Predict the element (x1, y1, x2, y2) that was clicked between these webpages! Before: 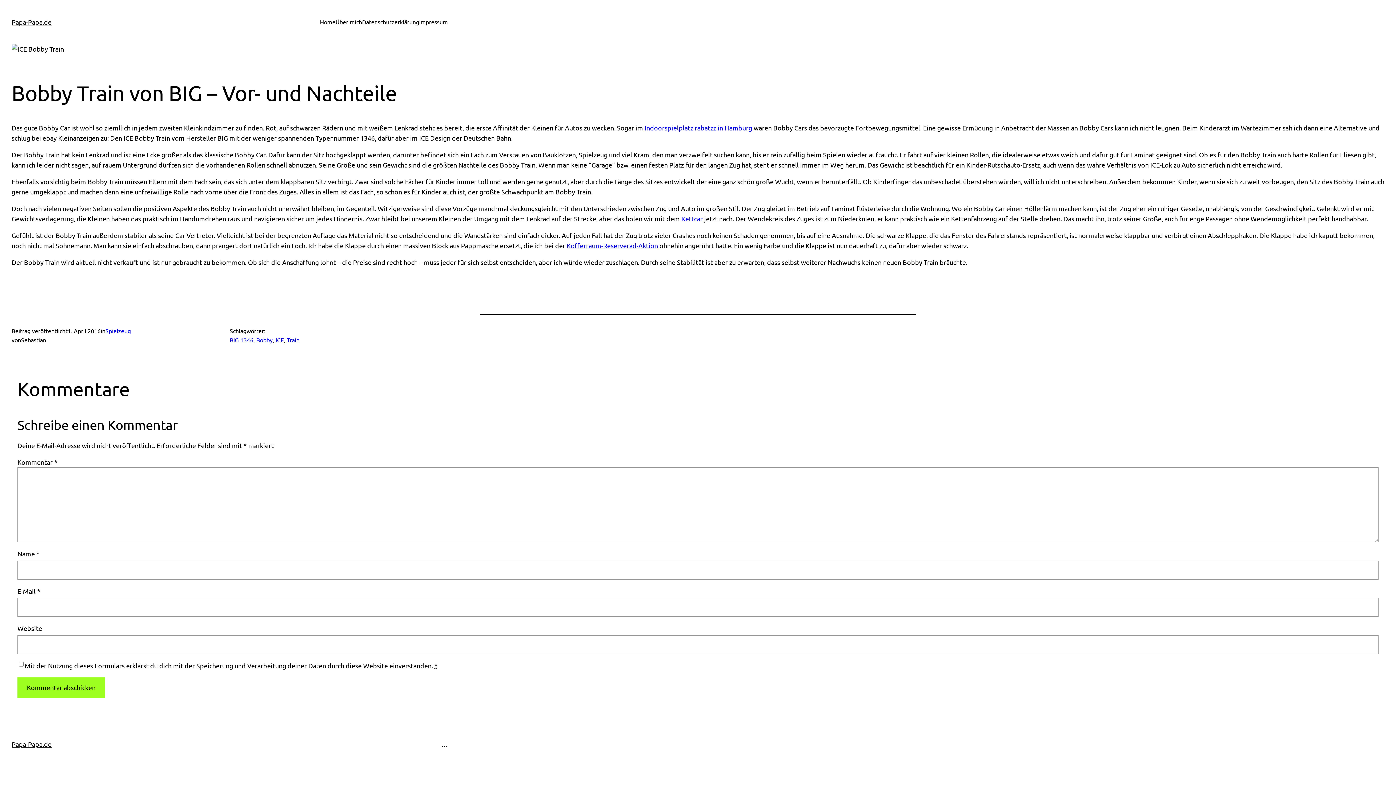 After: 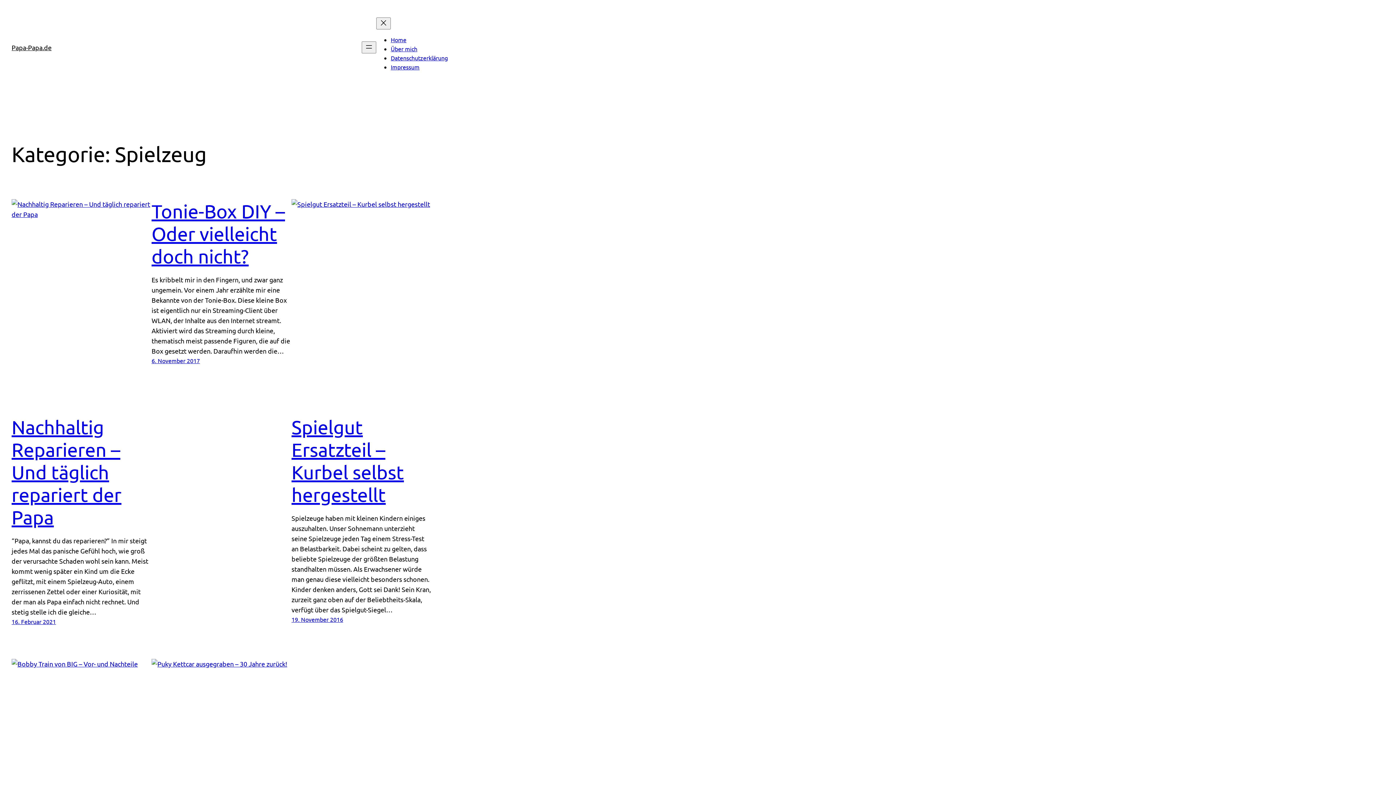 Action: label: Spielzeug bbox: (105, 327, 130, 334)